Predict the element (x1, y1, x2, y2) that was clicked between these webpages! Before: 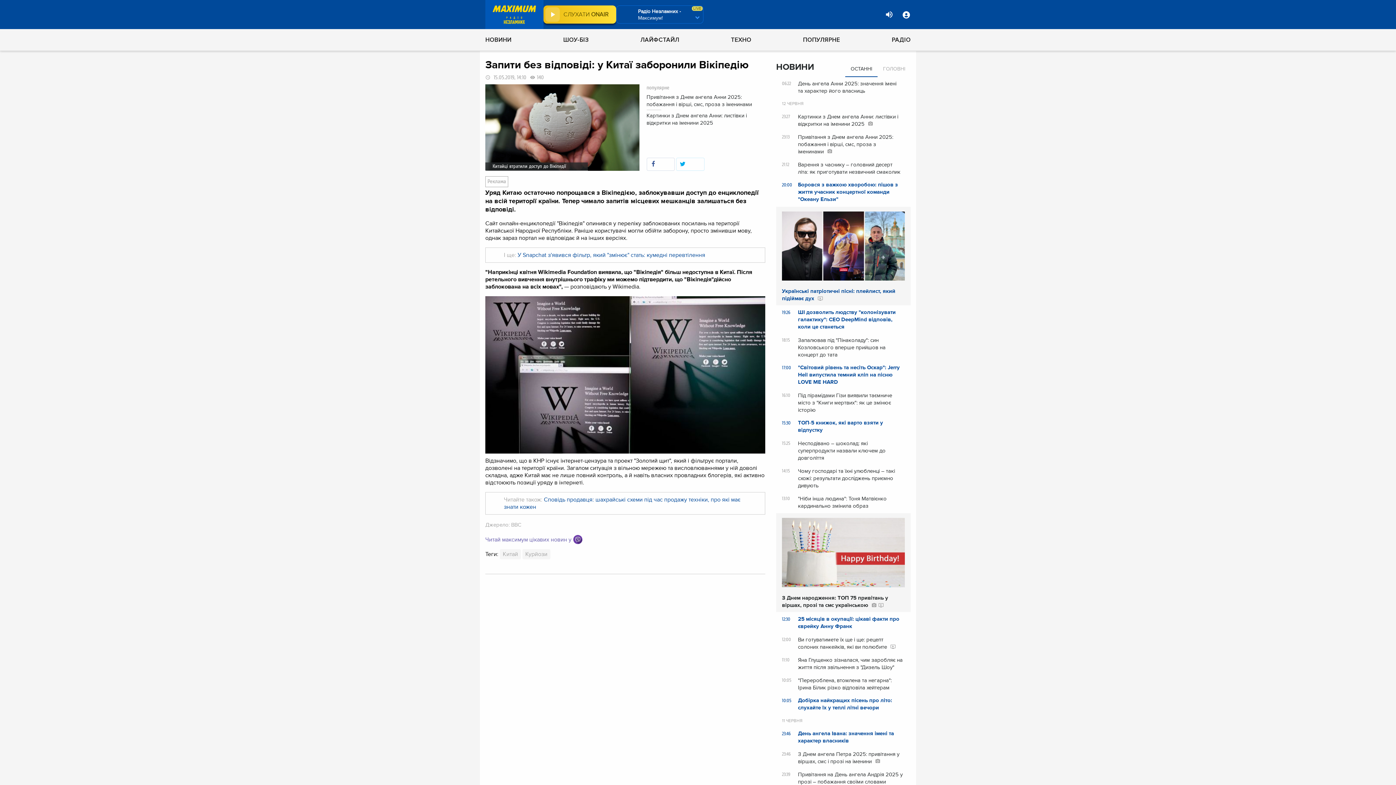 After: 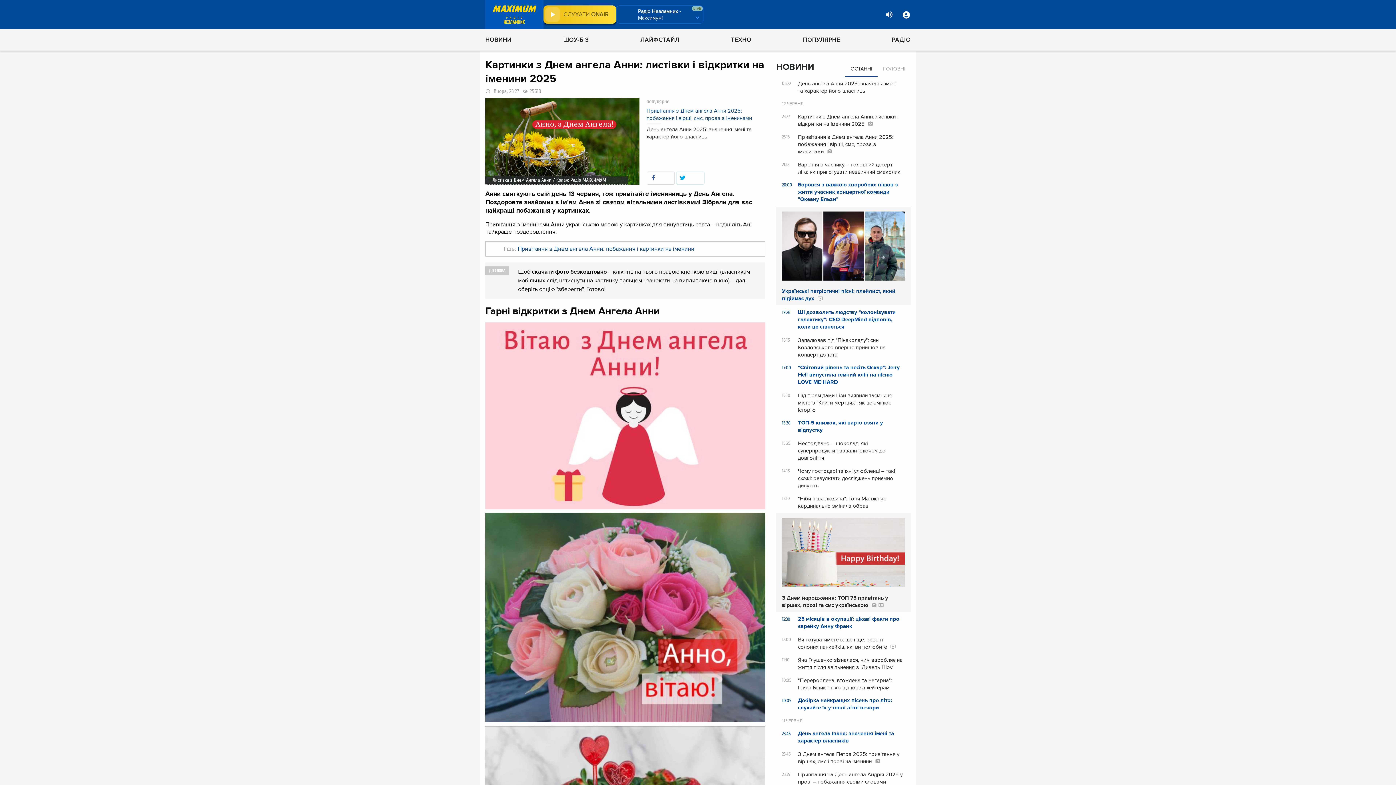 Action: bbox: (646, 110, 758, 128) label: Картинки з Днем ангела Анни: листівки і відкритки на іменини 2025